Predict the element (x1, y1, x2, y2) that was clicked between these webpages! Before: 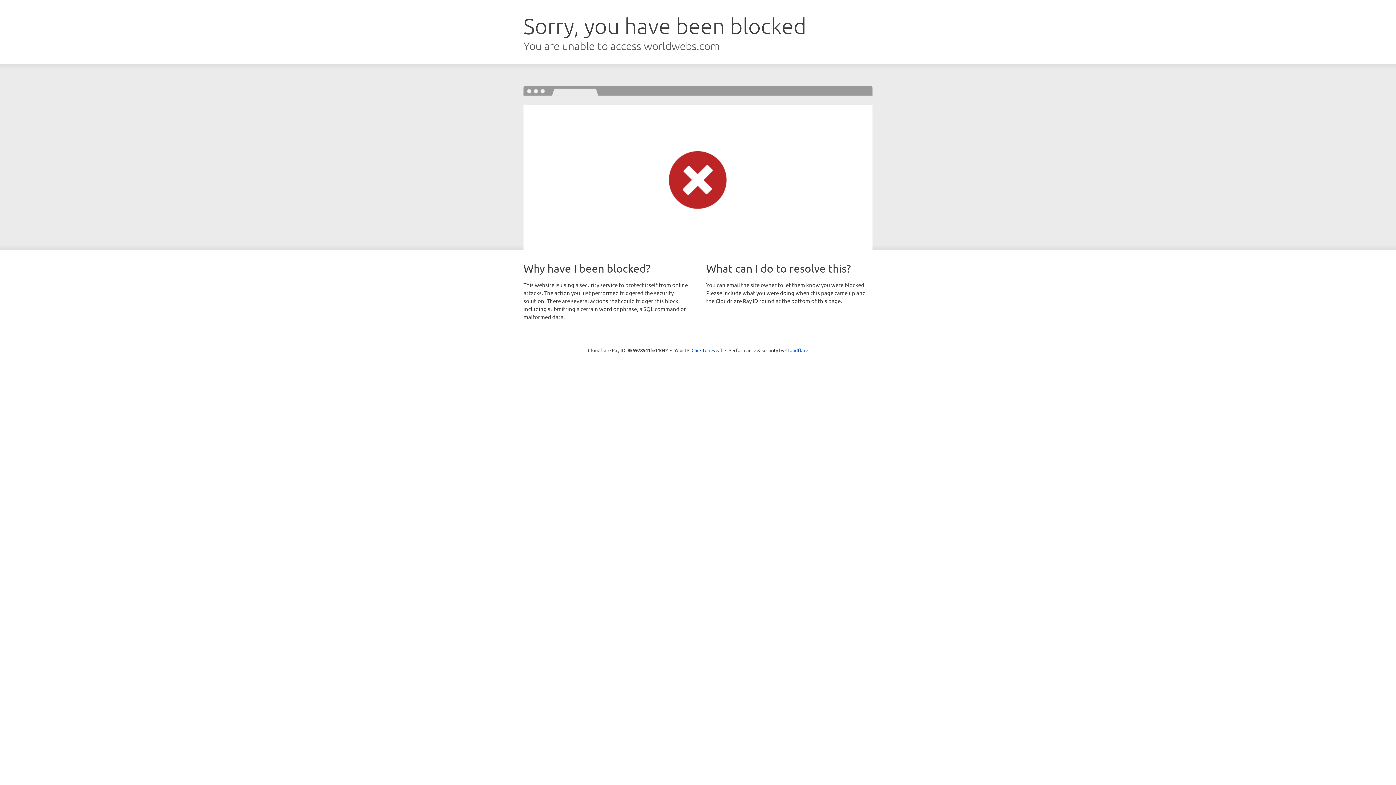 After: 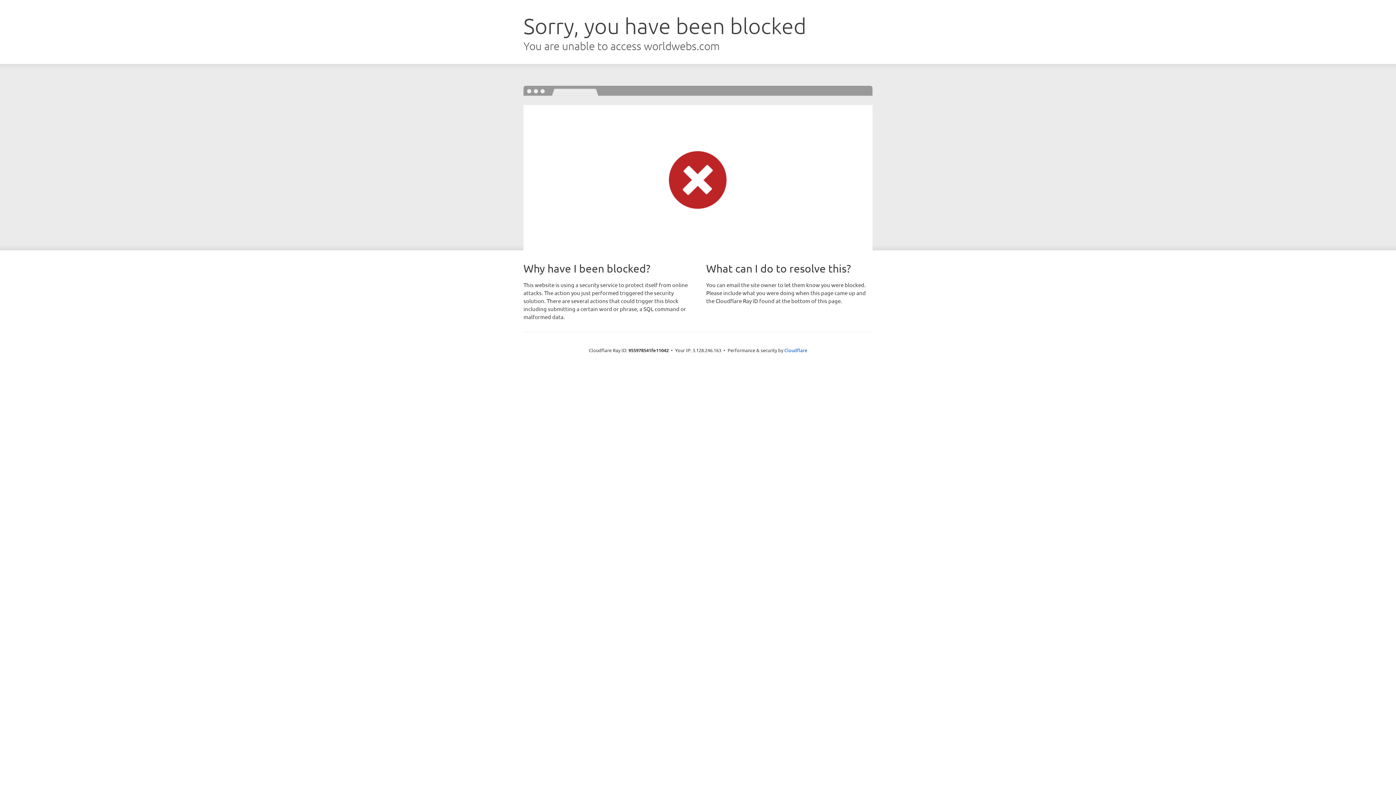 Action: bbox: (691, 346, 722, 353) label: Click to reveal